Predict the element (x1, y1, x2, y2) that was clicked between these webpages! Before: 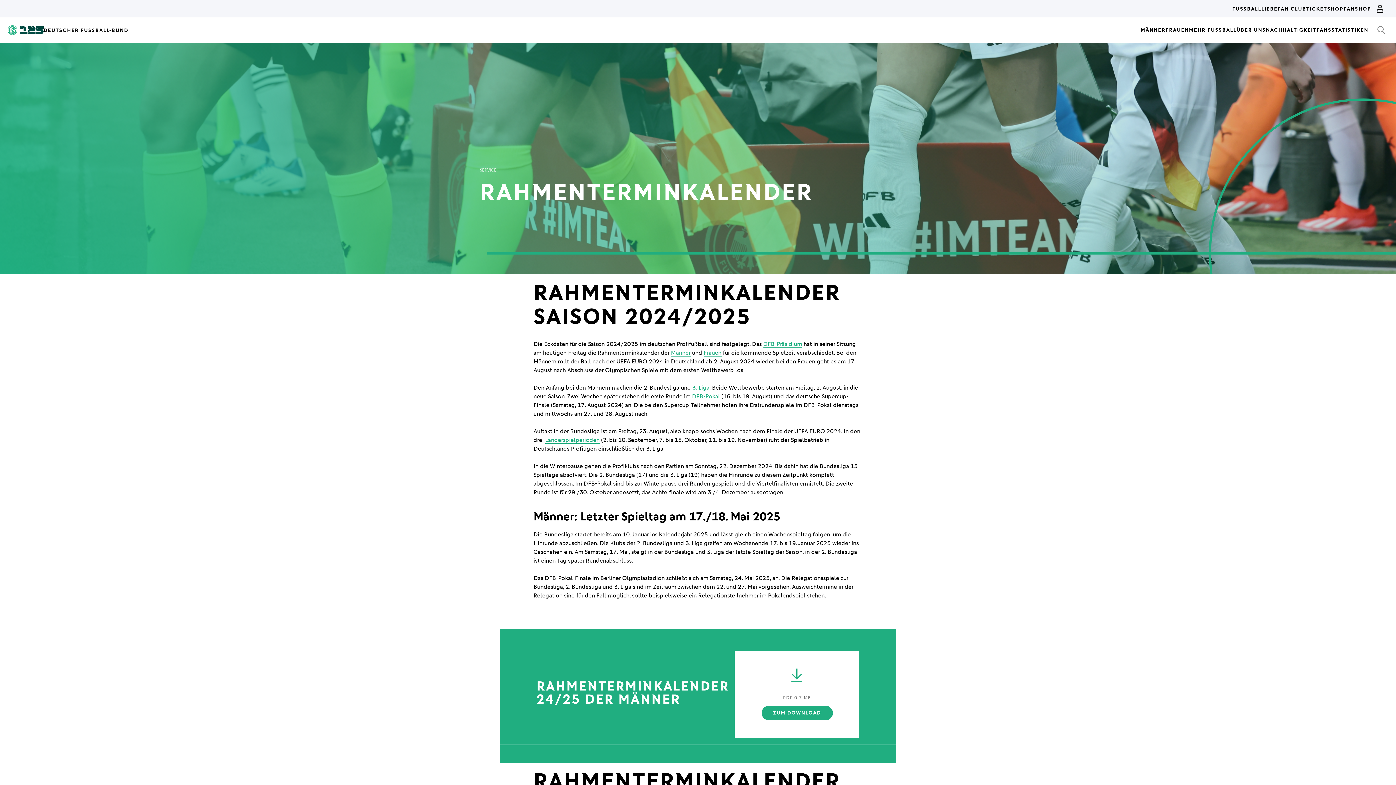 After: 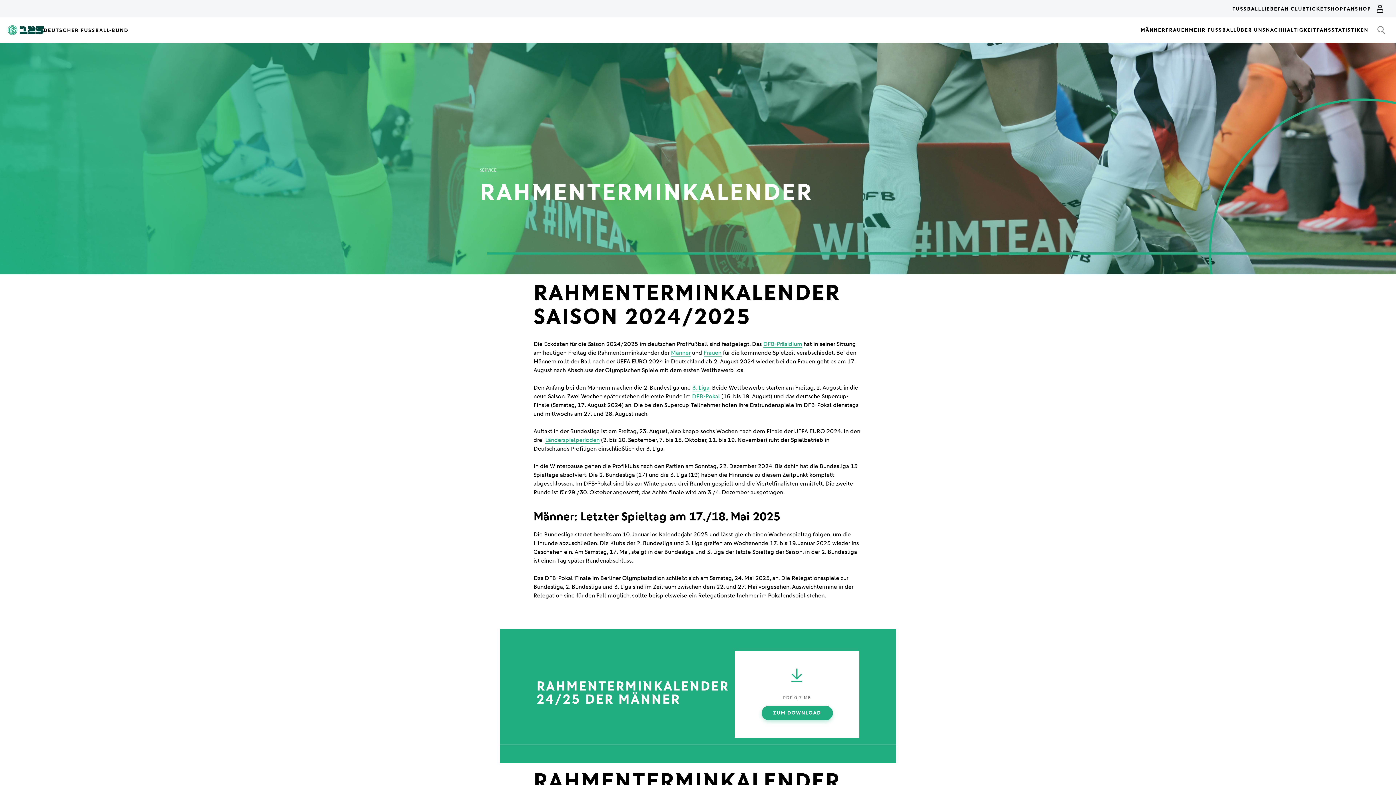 Action: label: ZUM DOWNLOAD bbox: (761, 706, 832, 720)